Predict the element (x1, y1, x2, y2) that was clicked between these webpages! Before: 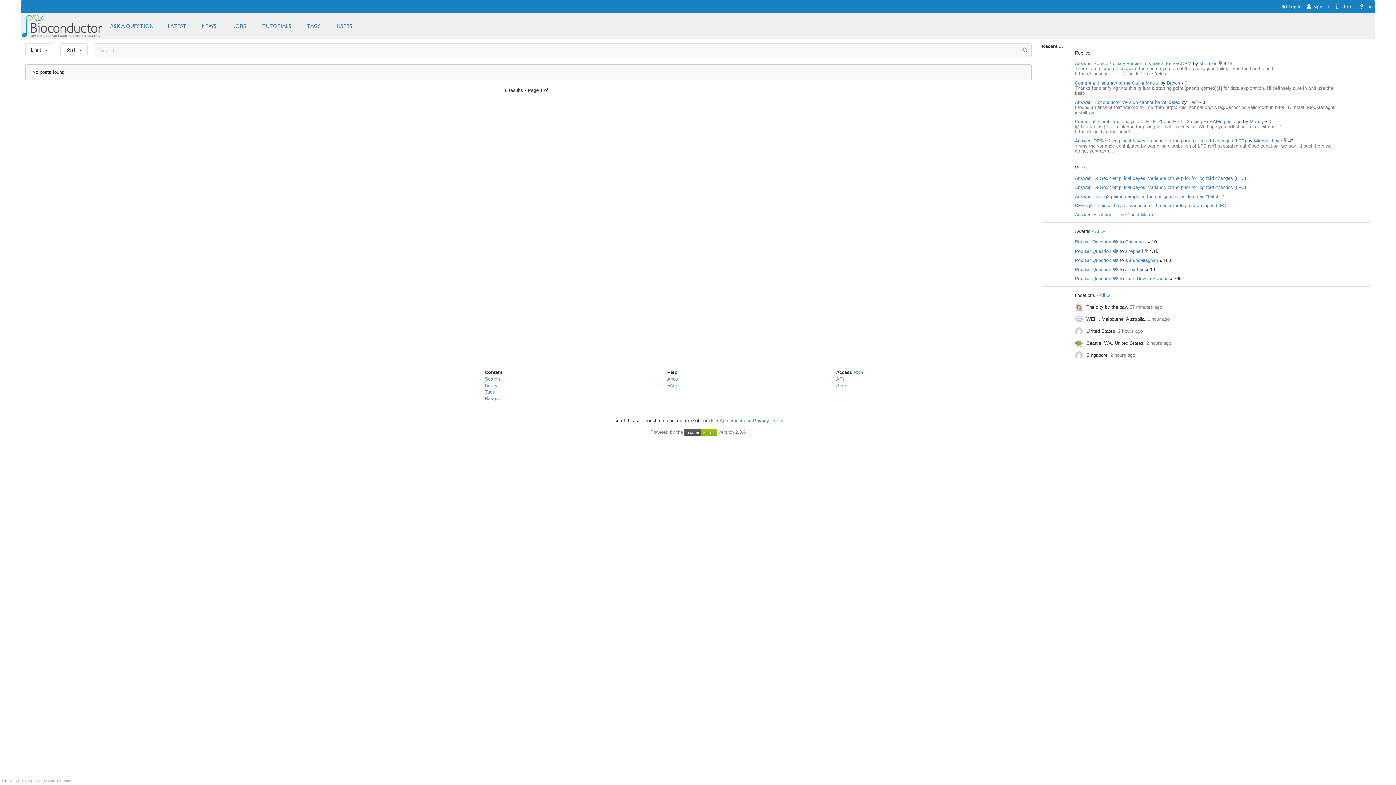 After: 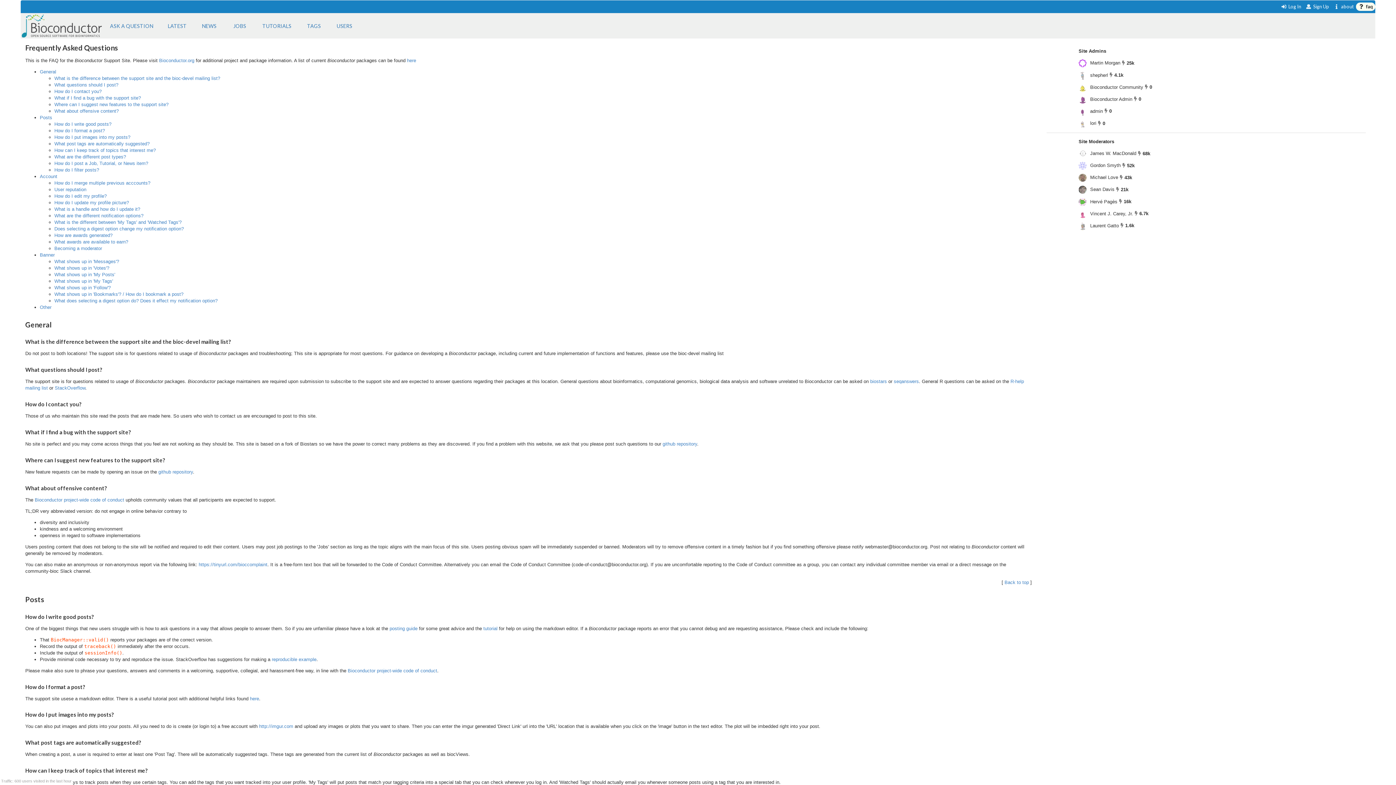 Action: label: faq bbox: (1356, 2, 1375, 10)